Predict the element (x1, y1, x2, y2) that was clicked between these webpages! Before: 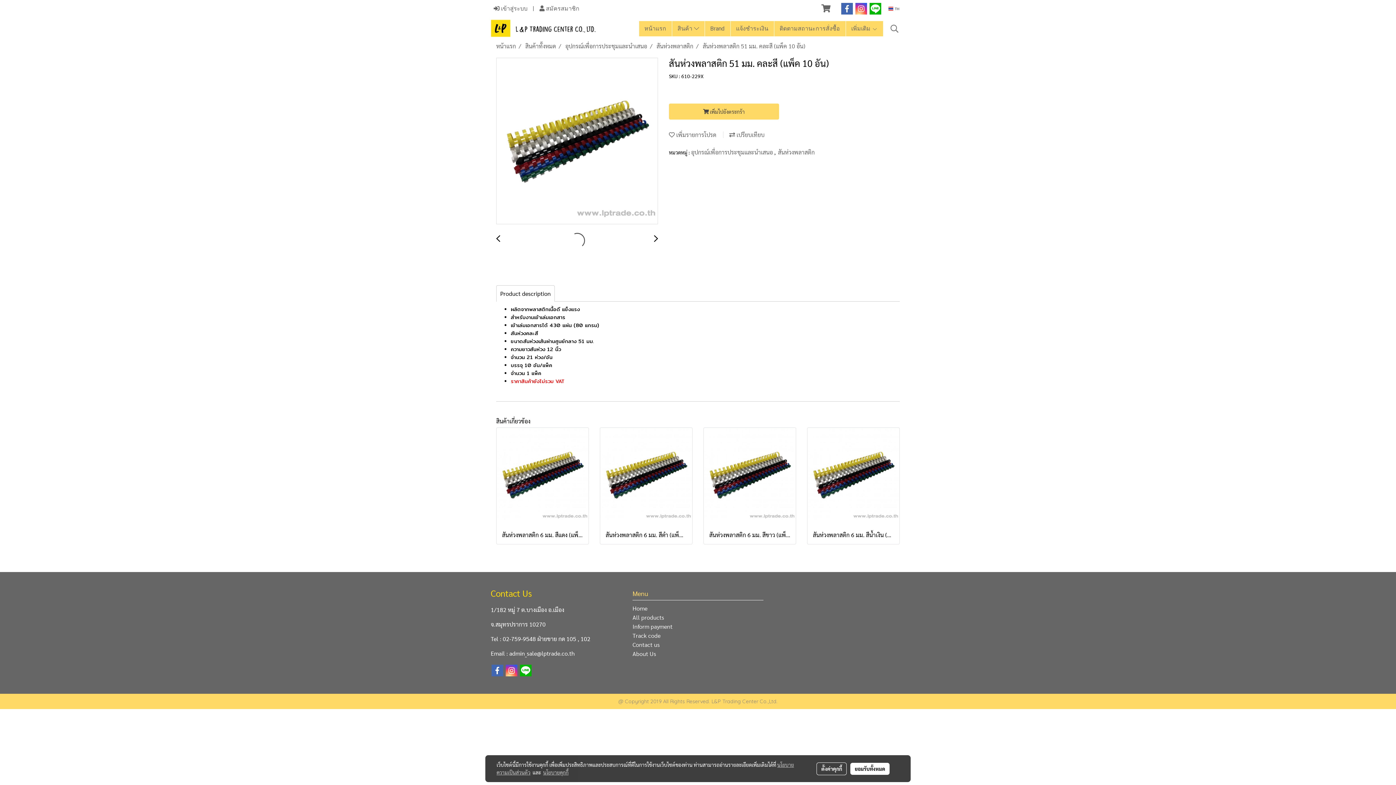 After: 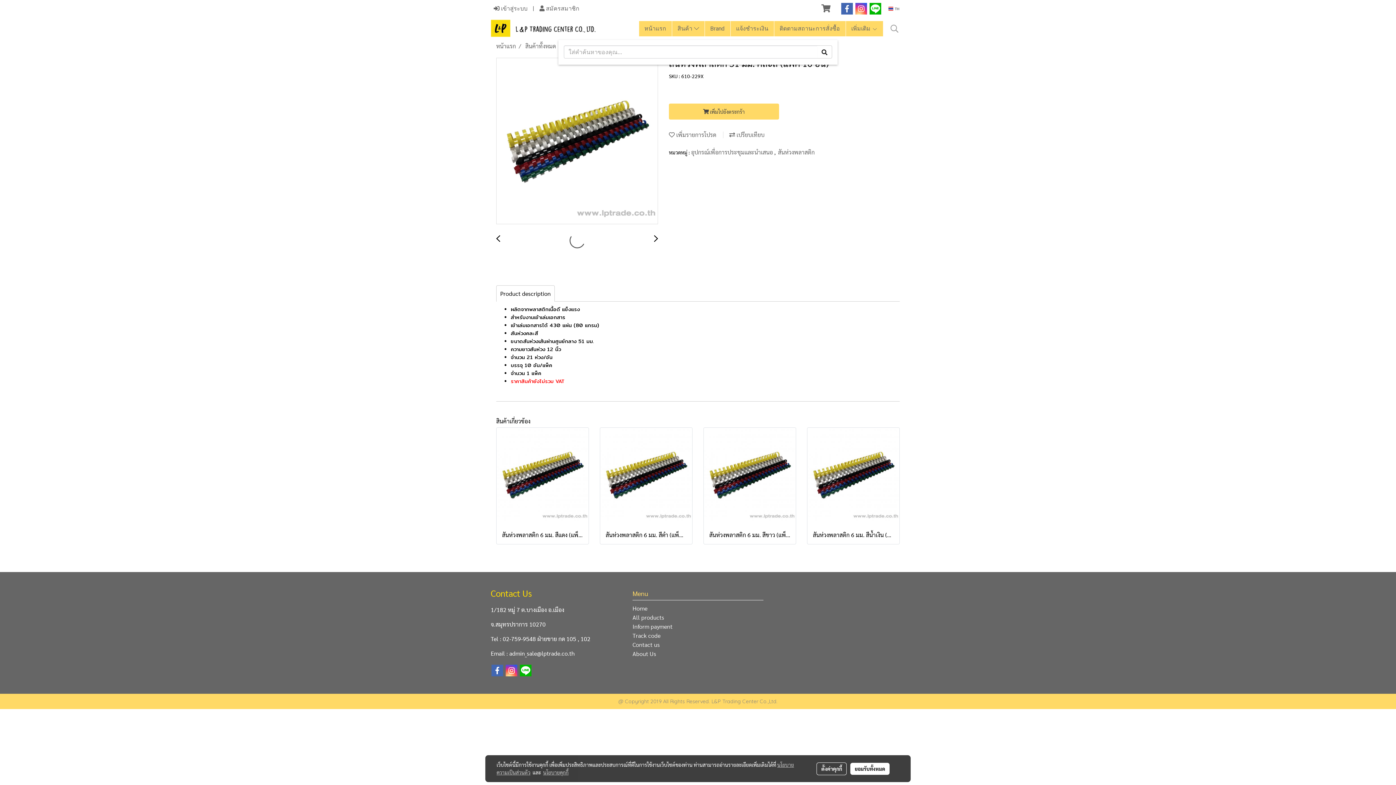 Action: bbox: (886, 21, 902, 35)